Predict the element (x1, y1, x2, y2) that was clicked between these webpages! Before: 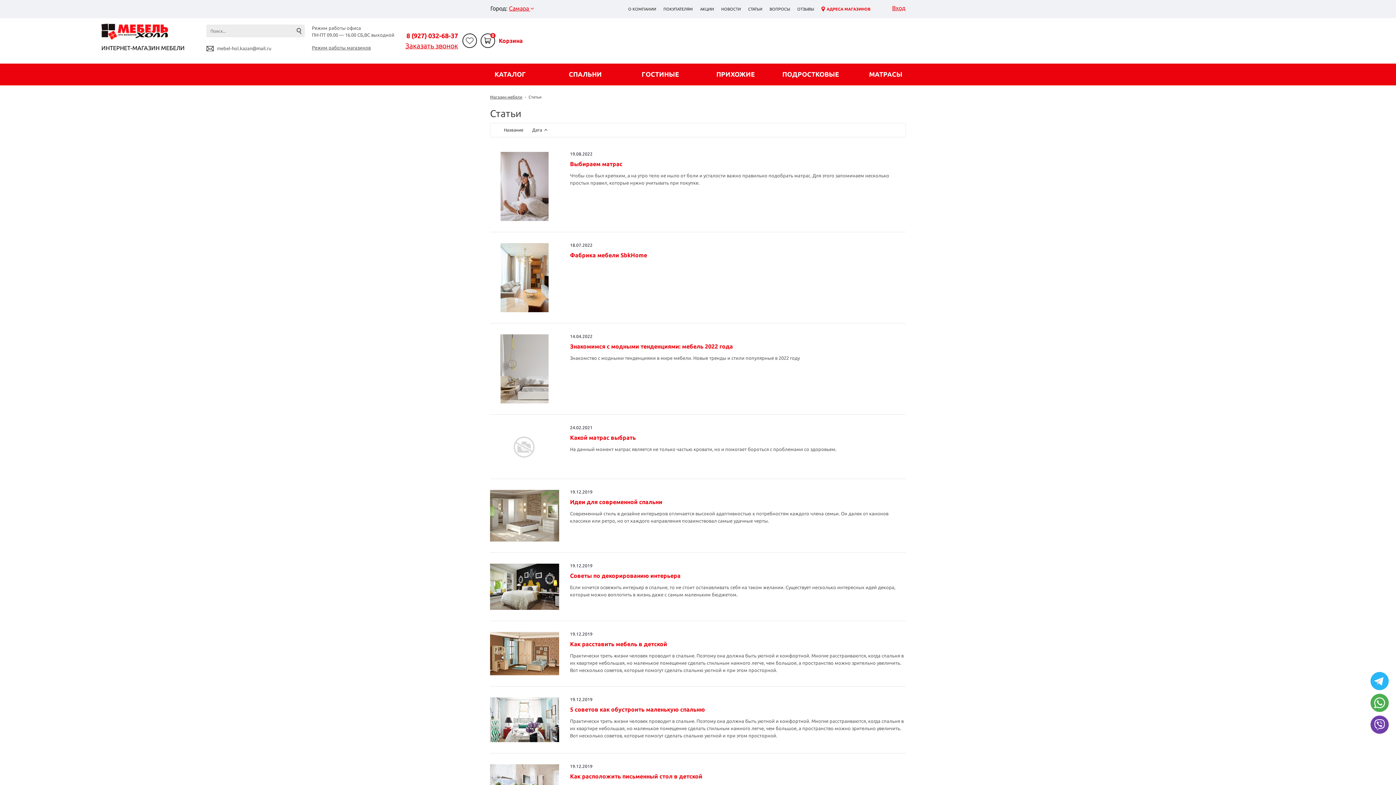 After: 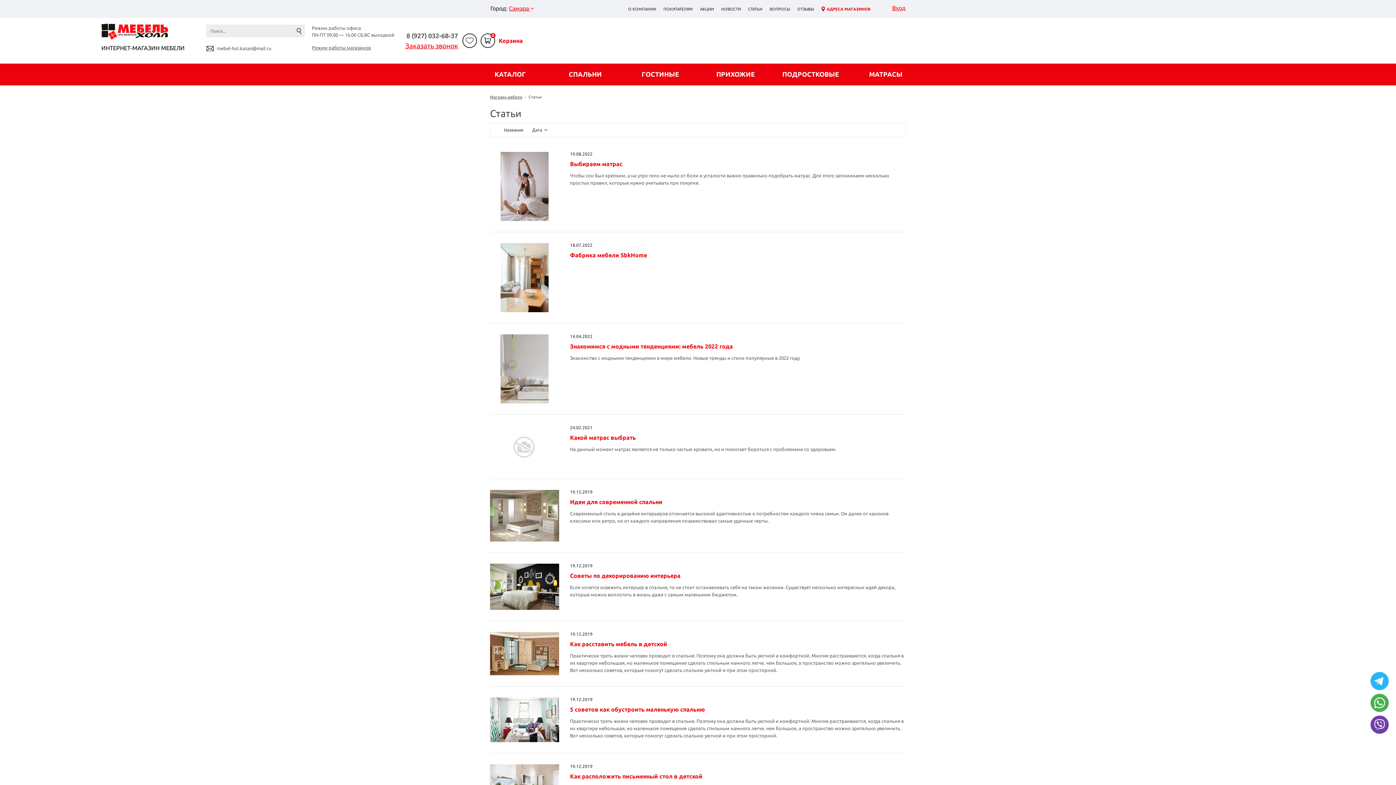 Action: bbox: (406, 32, 458, 39) label: 8 (927) 032-68-37